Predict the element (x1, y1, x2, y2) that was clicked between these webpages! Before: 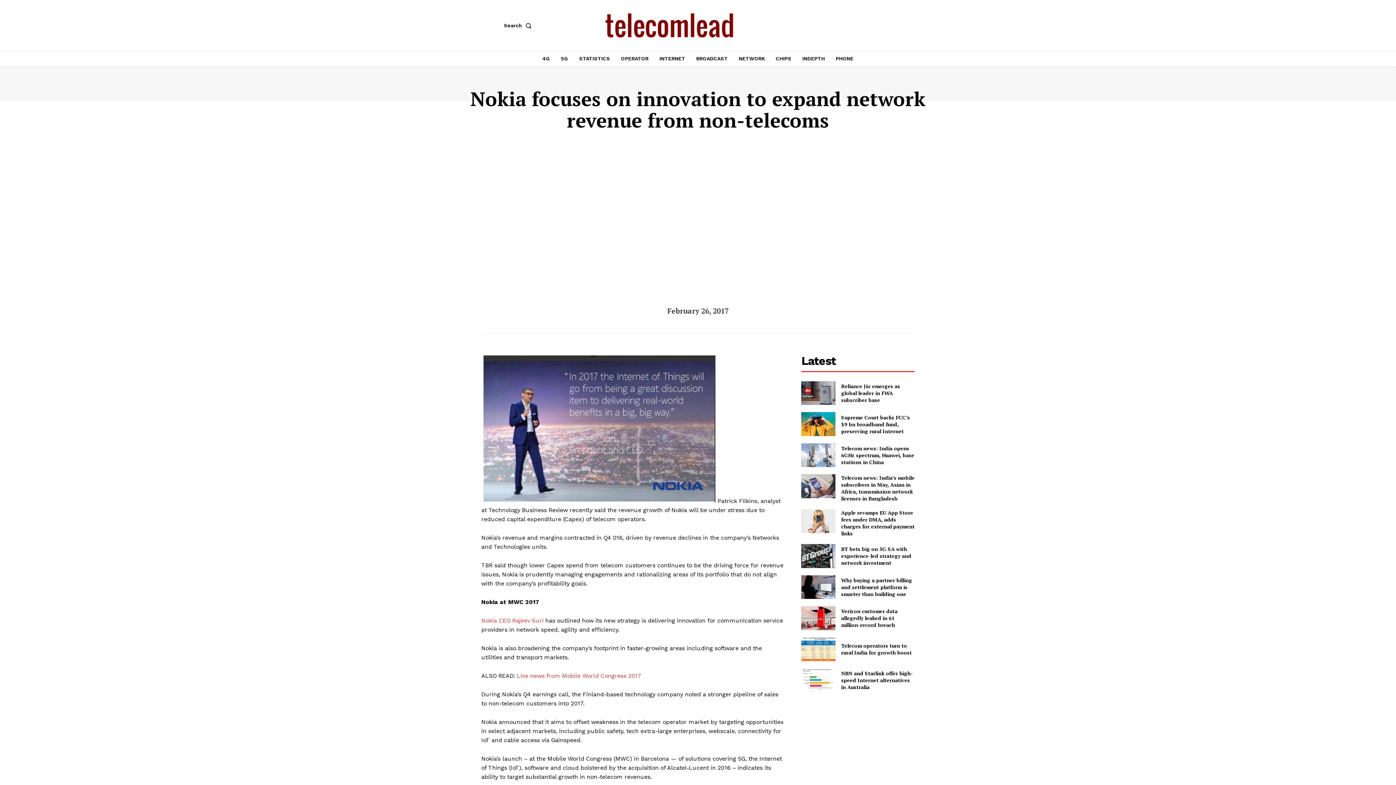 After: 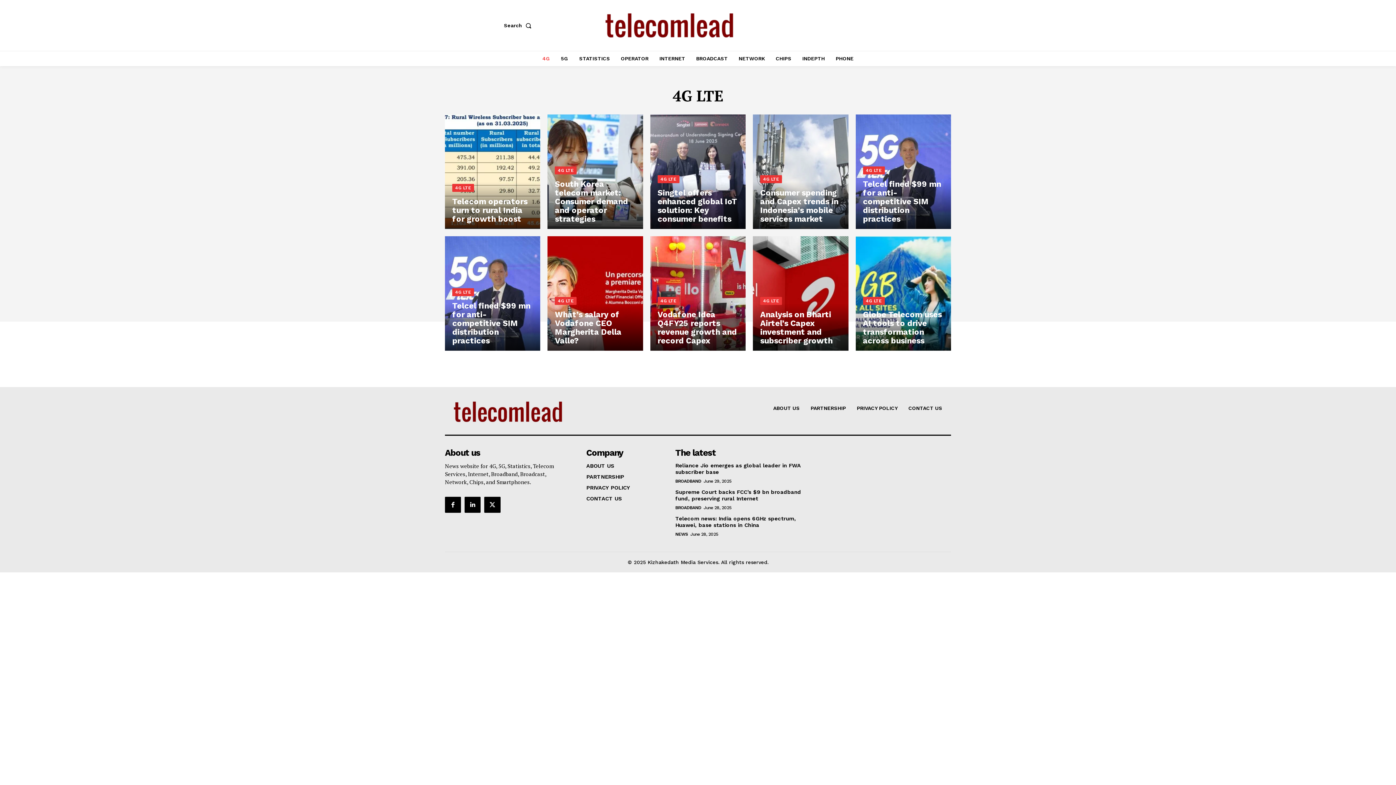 Action: bbox: (538, 50, 553, 66) label: 4G